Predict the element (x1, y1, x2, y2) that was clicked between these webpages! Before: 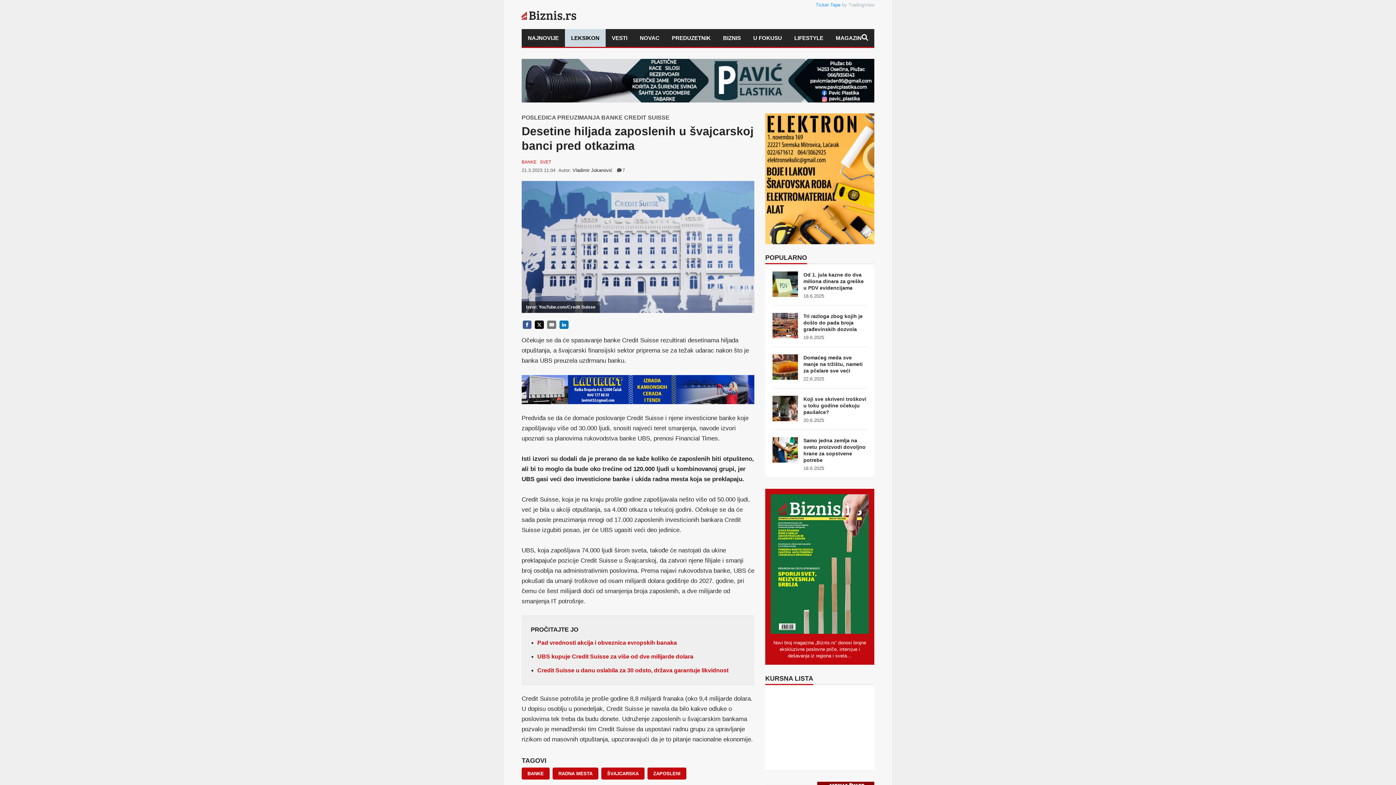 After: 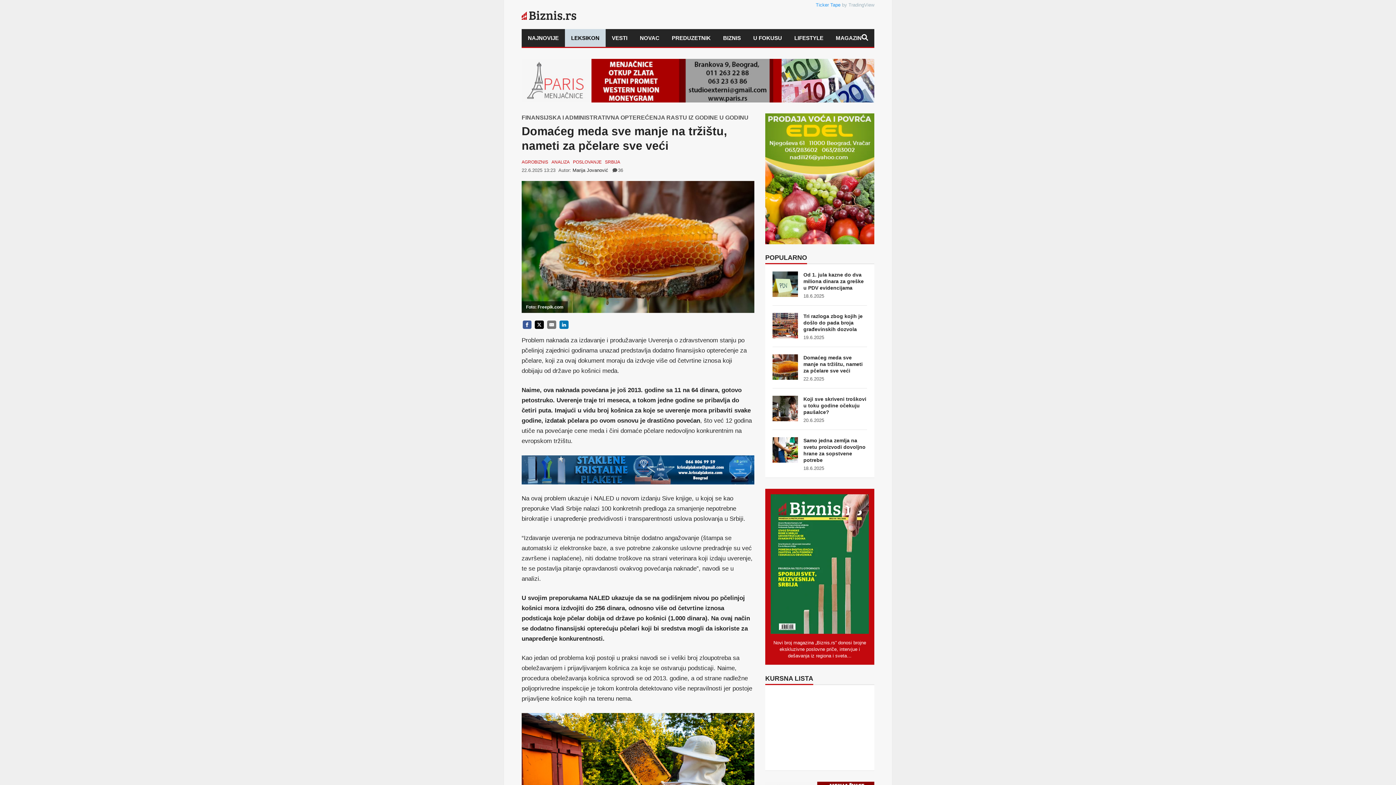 Action: label: Domaćeg meda sve manje na tržištu, nameti za pčelare sve veći bbox: (803, 354, 862, 373)